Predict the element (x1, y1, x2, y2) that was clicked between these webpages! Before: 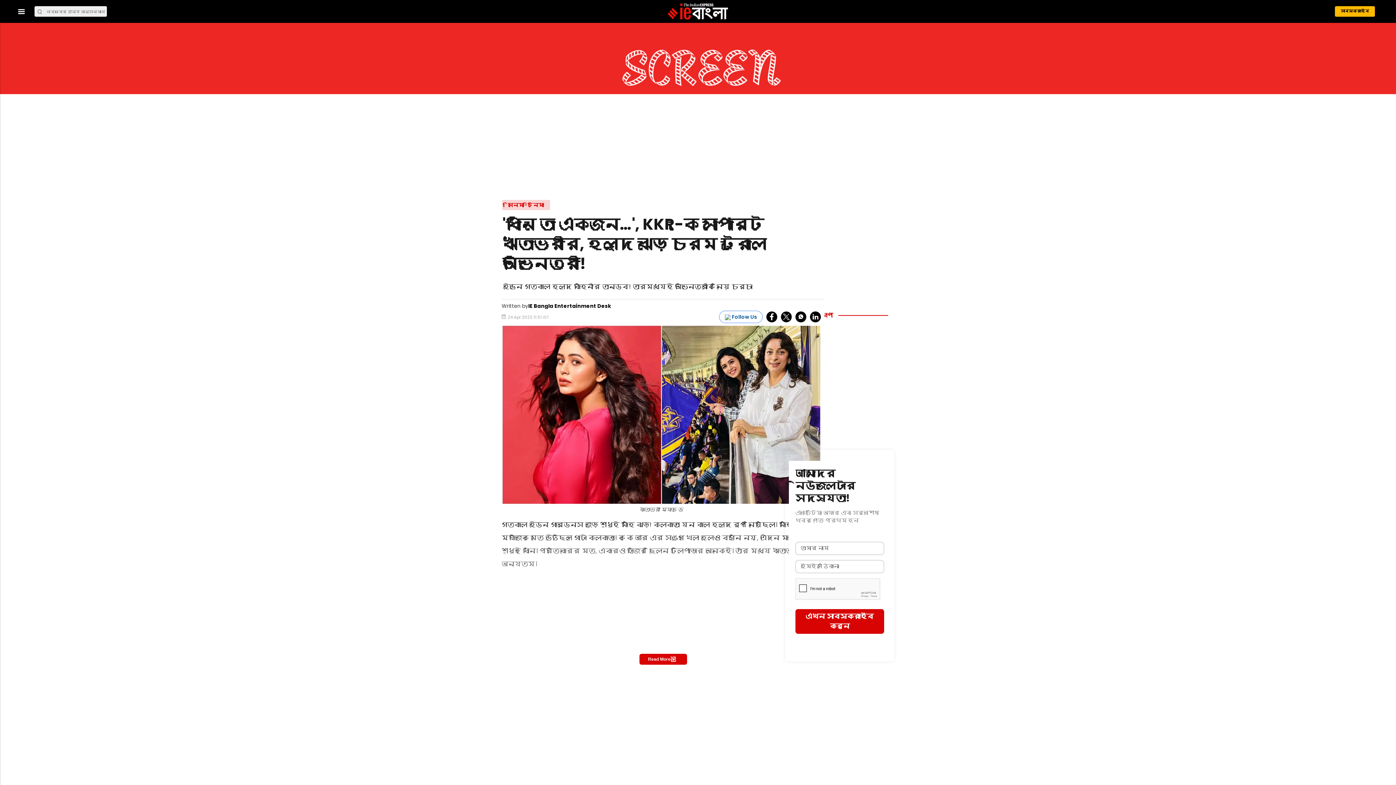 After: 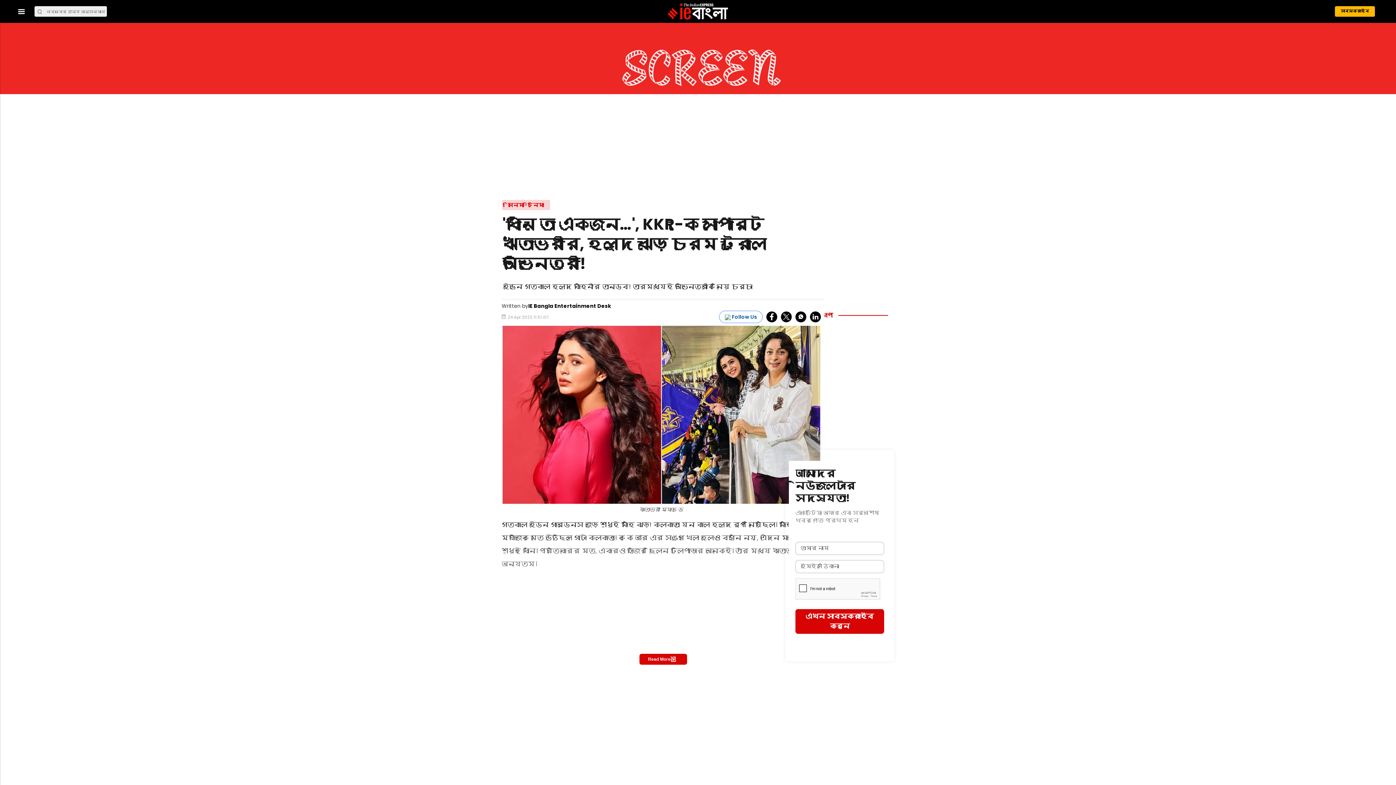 Action: bbox: (766, 311, 777, 322) label: fb